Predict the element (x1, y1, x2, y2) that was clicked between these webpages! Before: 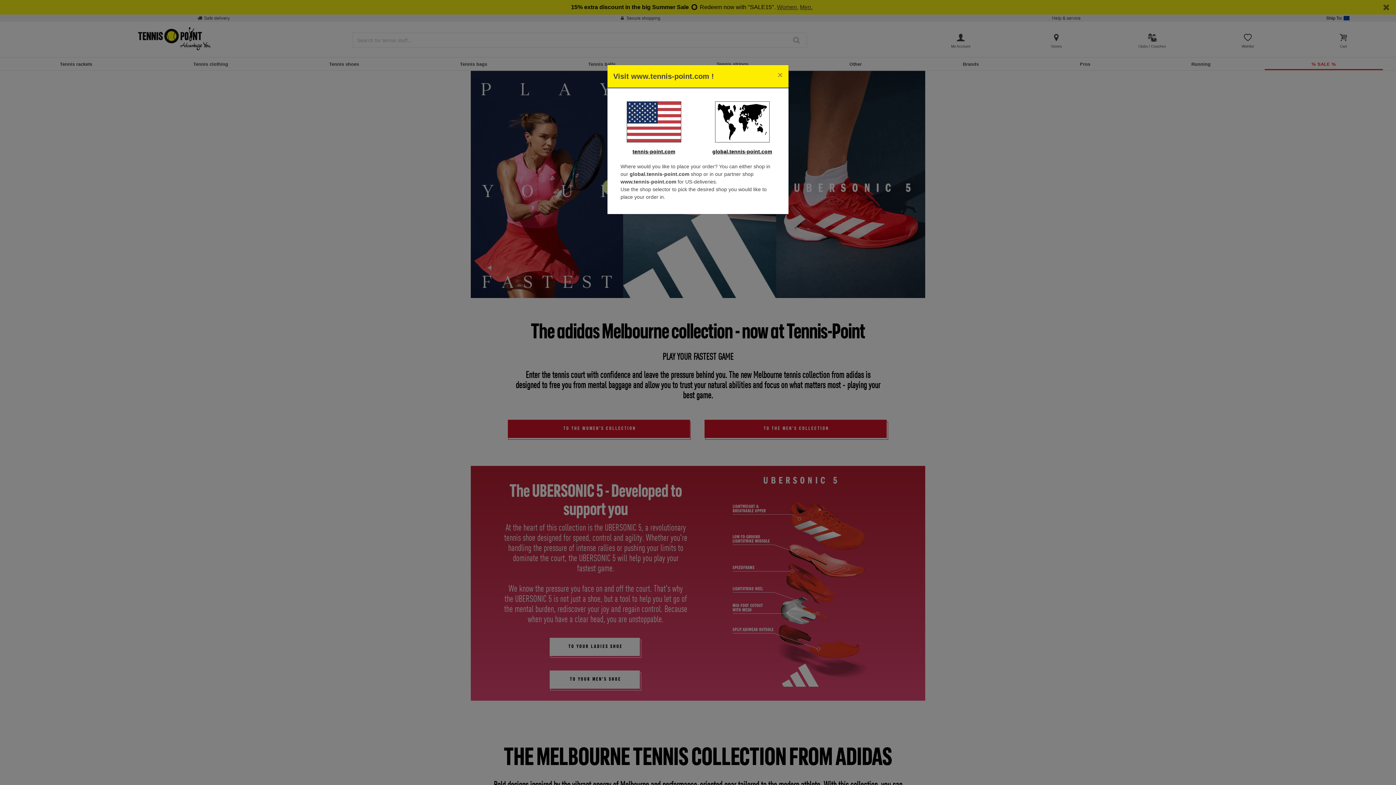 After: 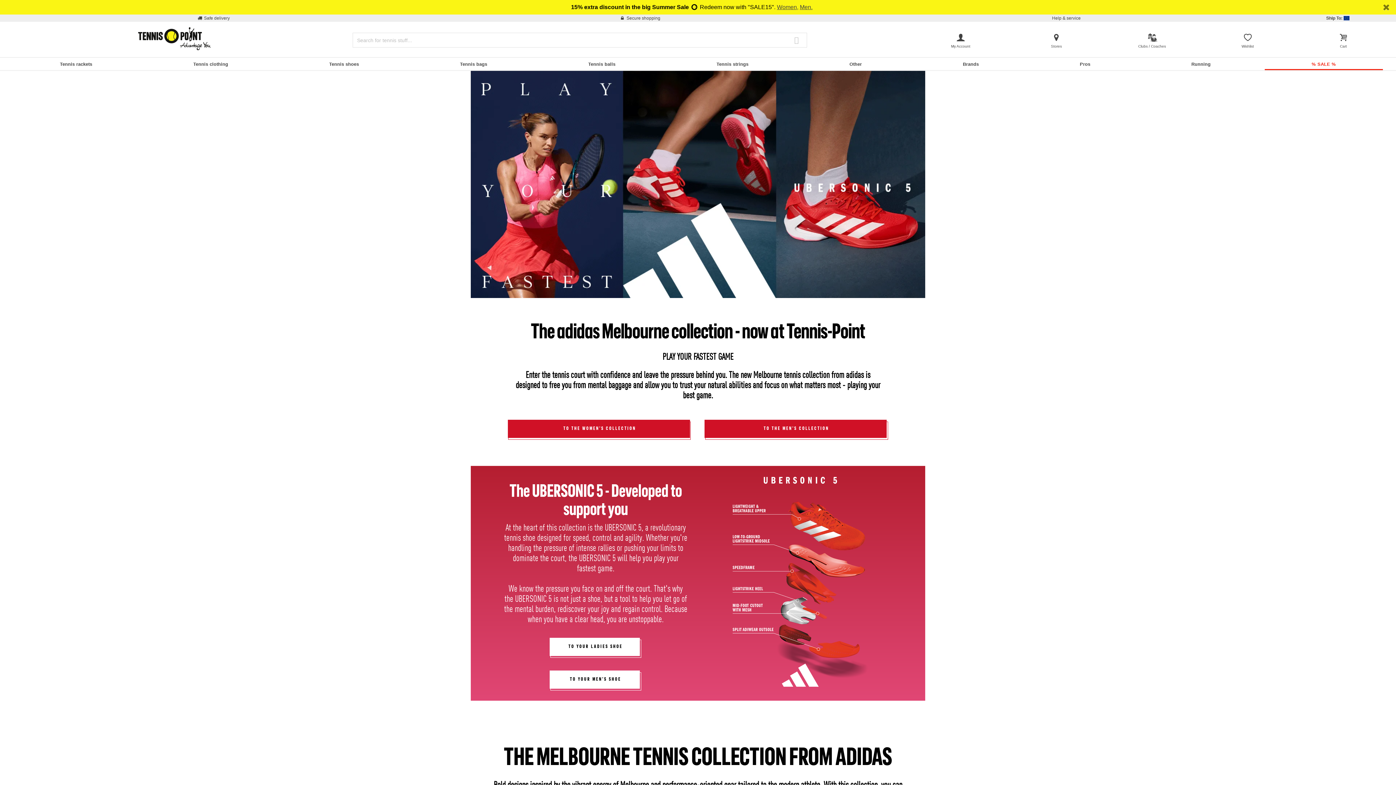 Action: bbox: (772, 65, 788, 85) label: Close